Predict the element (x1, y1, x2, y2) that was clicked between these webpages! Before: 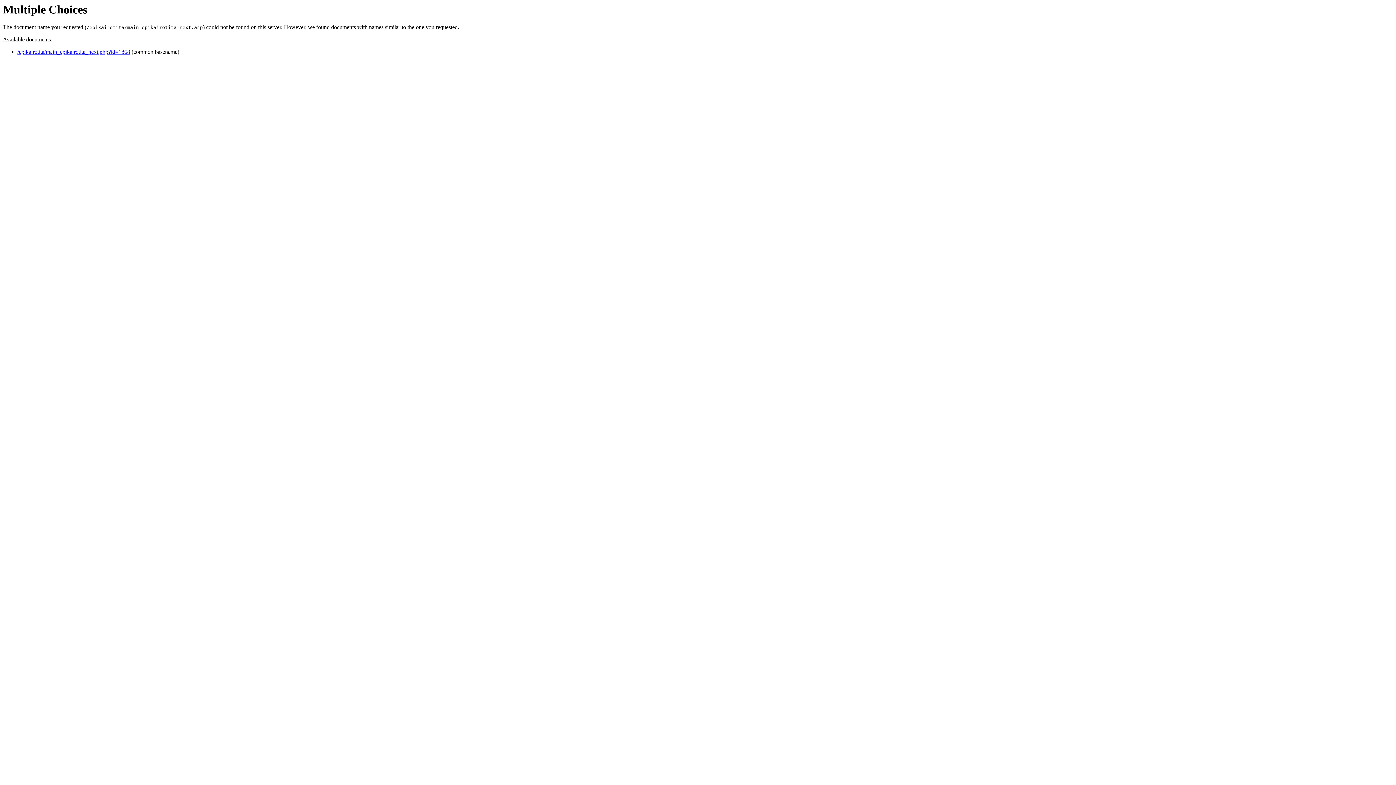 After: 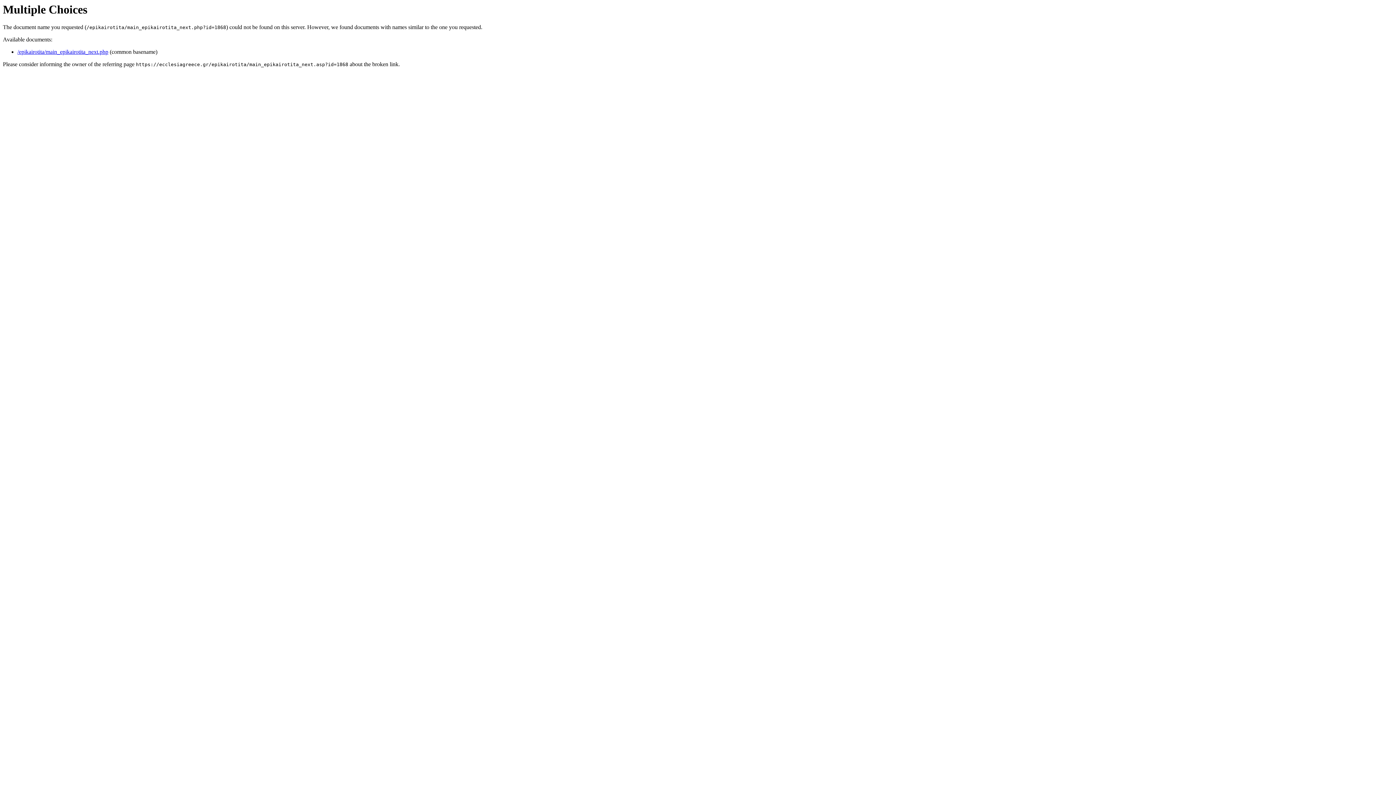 Action: label: /epikairotita/main_epikairotita_next.php?id=1868 bbox: (17, 48, 130, 55)